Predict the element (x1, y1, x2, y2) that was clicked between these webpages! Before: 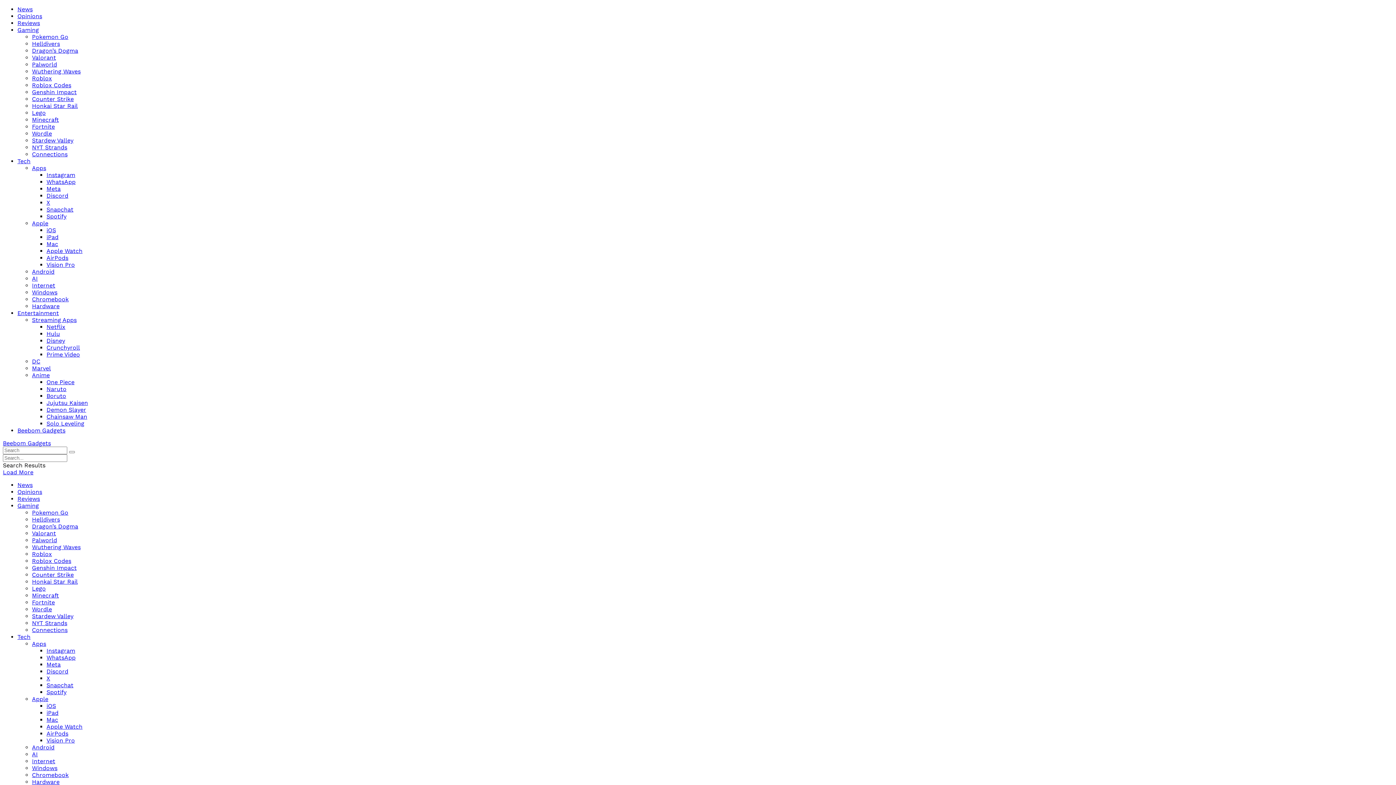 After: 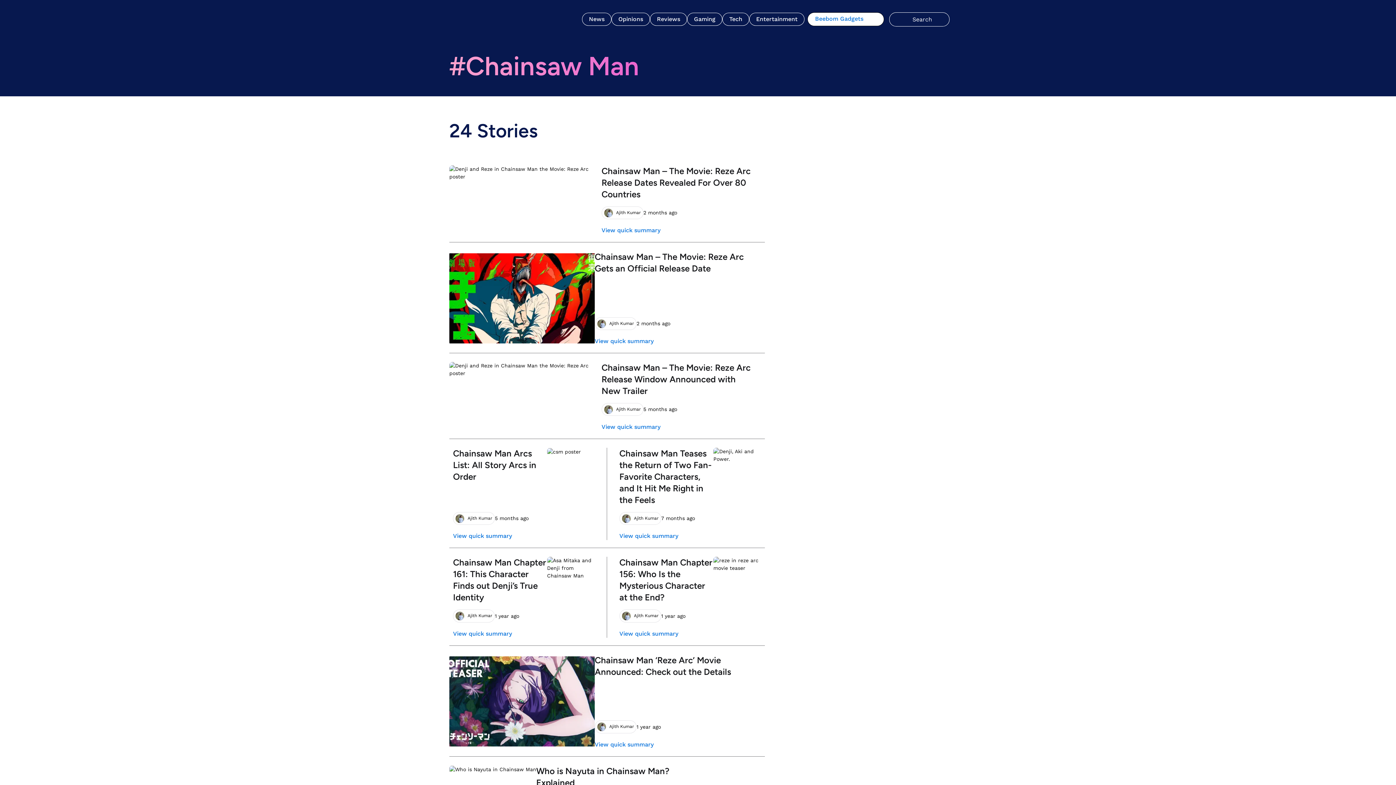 Action: label: Chainsaw Man bbox: (46, 413, 87, 420)